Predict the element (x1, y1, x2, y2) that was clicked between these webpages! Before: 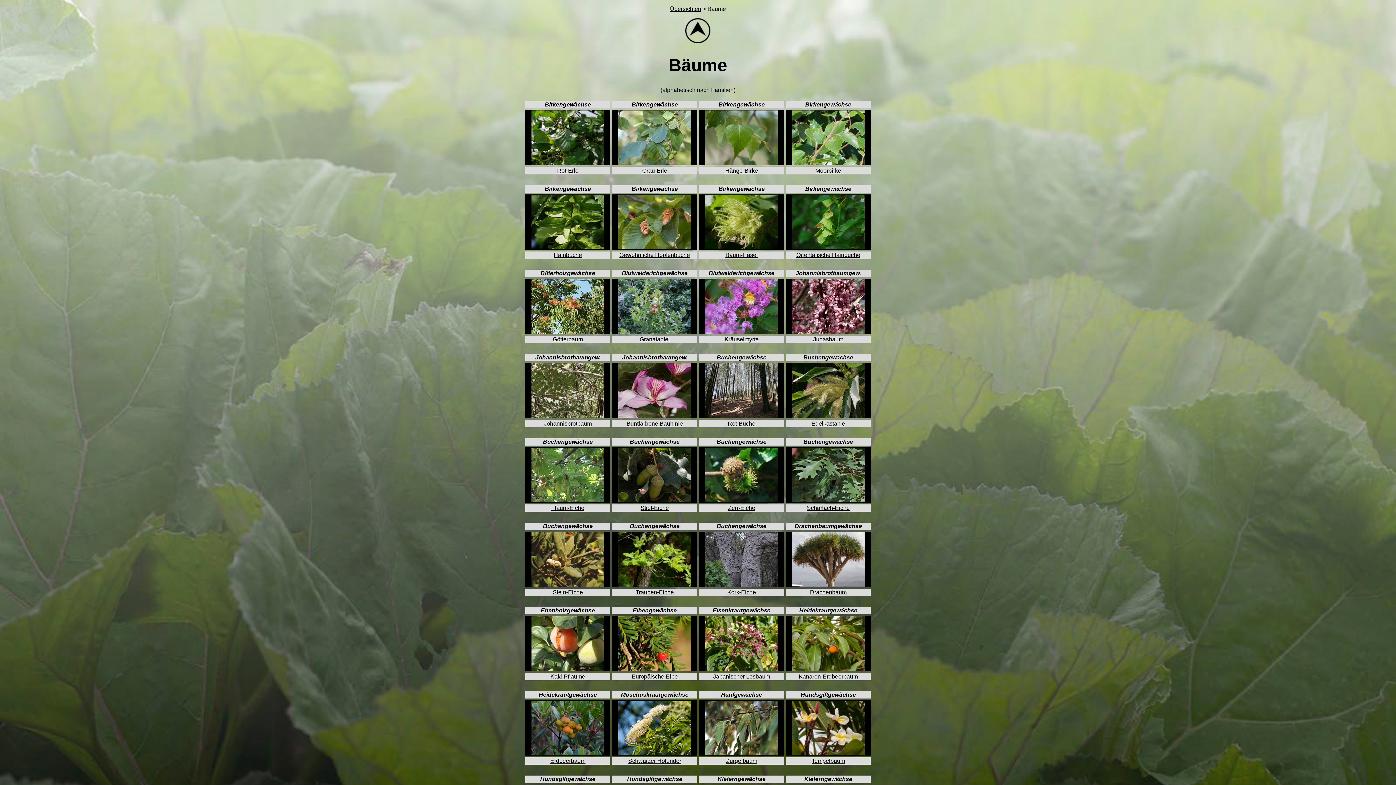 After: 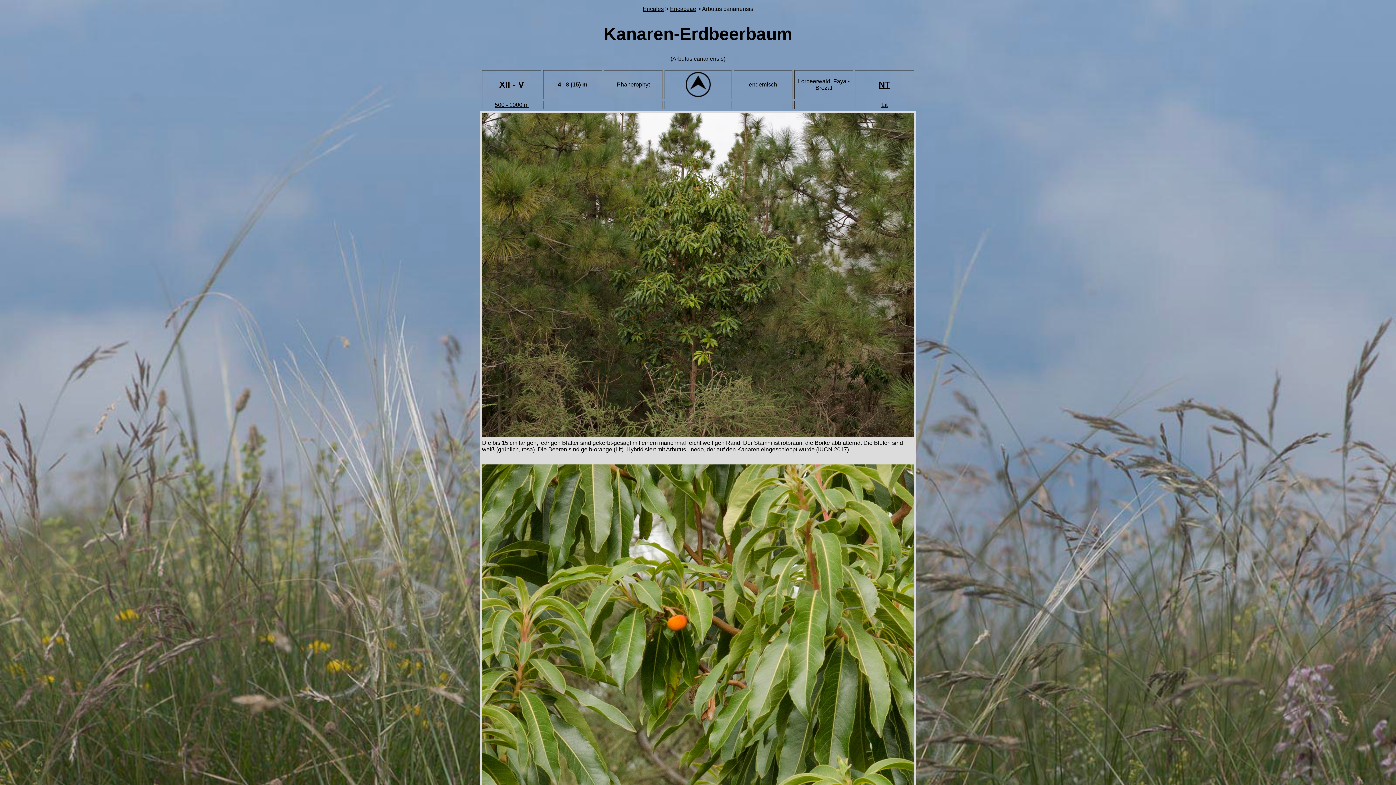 Action: bbox: (792, 666, 864, 672)